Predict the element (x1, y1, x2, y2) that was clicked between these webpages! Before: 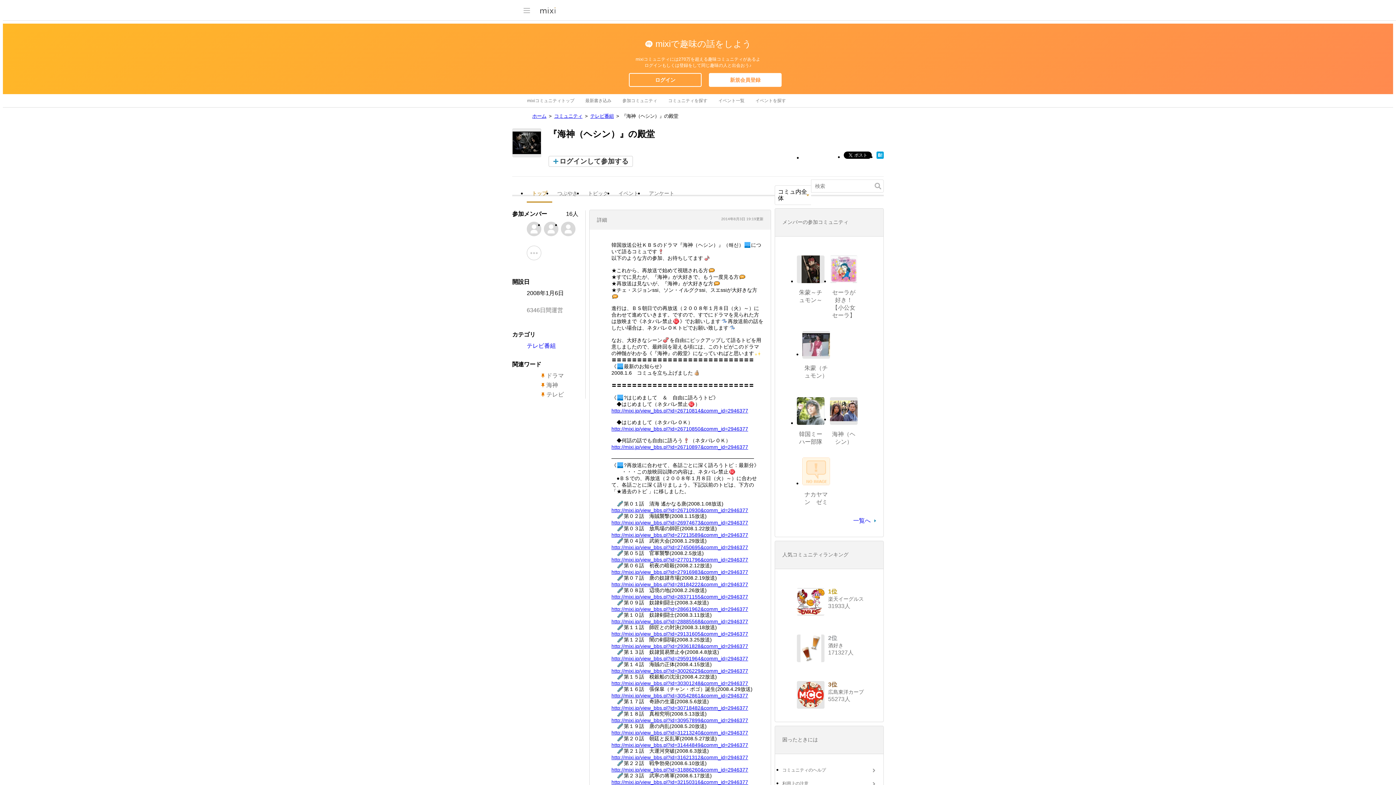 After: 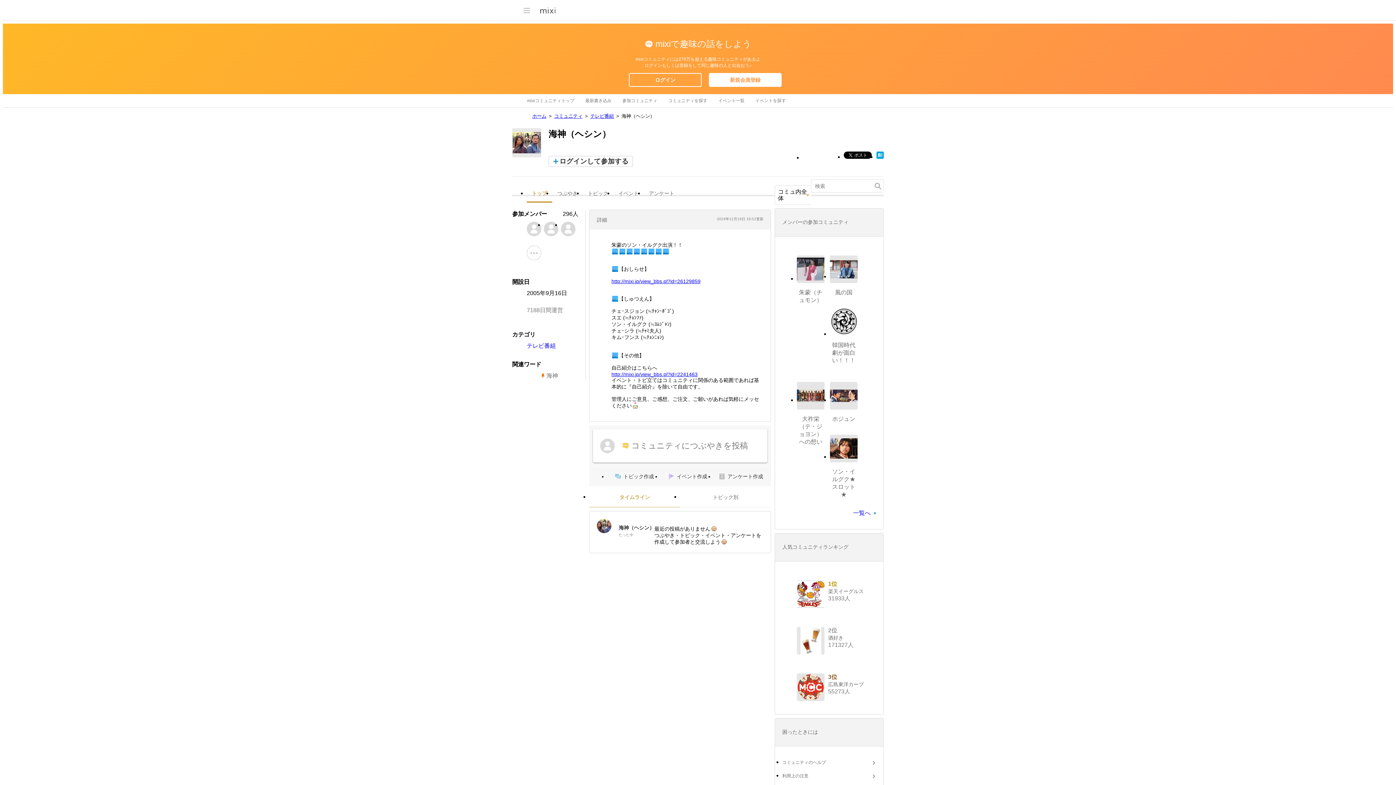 Action: bbox: (830, 397, 857, 425)